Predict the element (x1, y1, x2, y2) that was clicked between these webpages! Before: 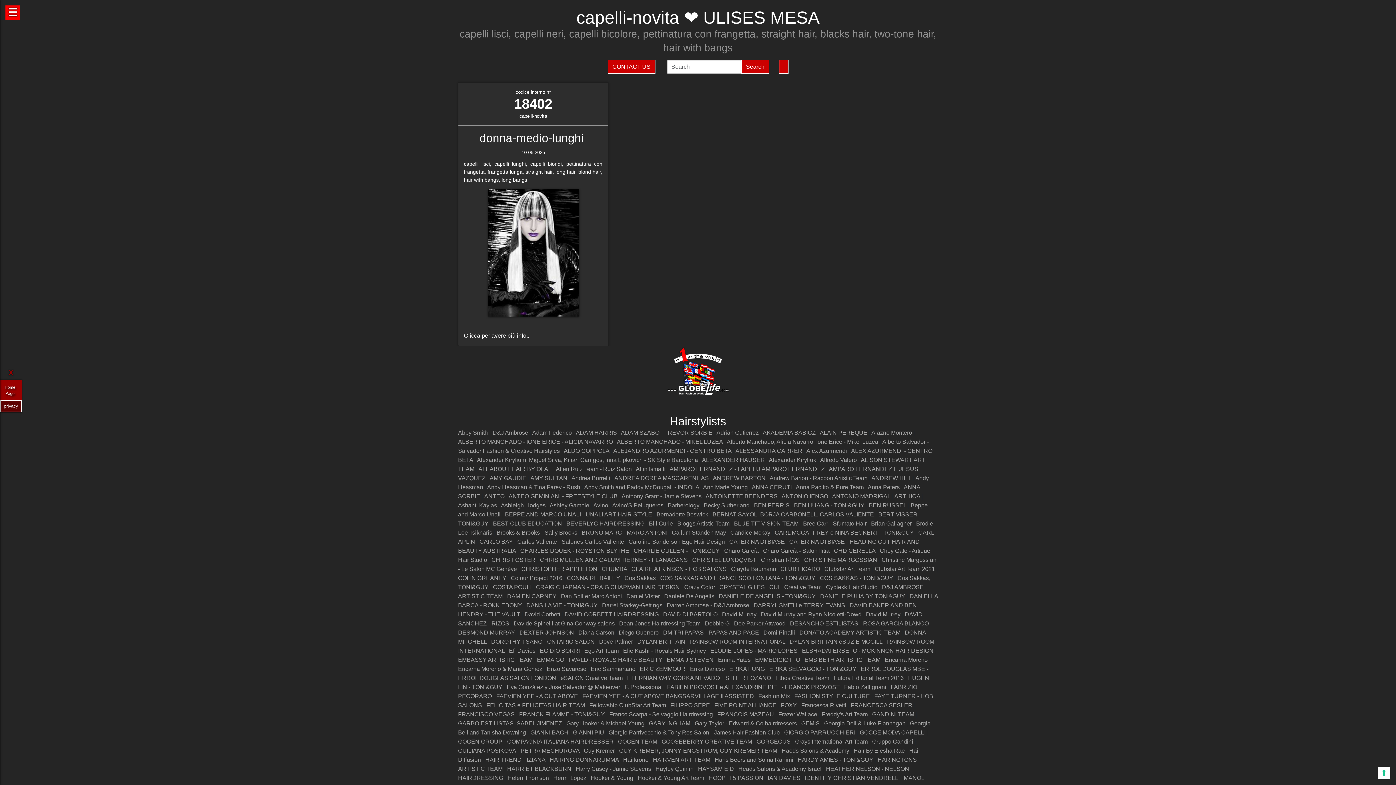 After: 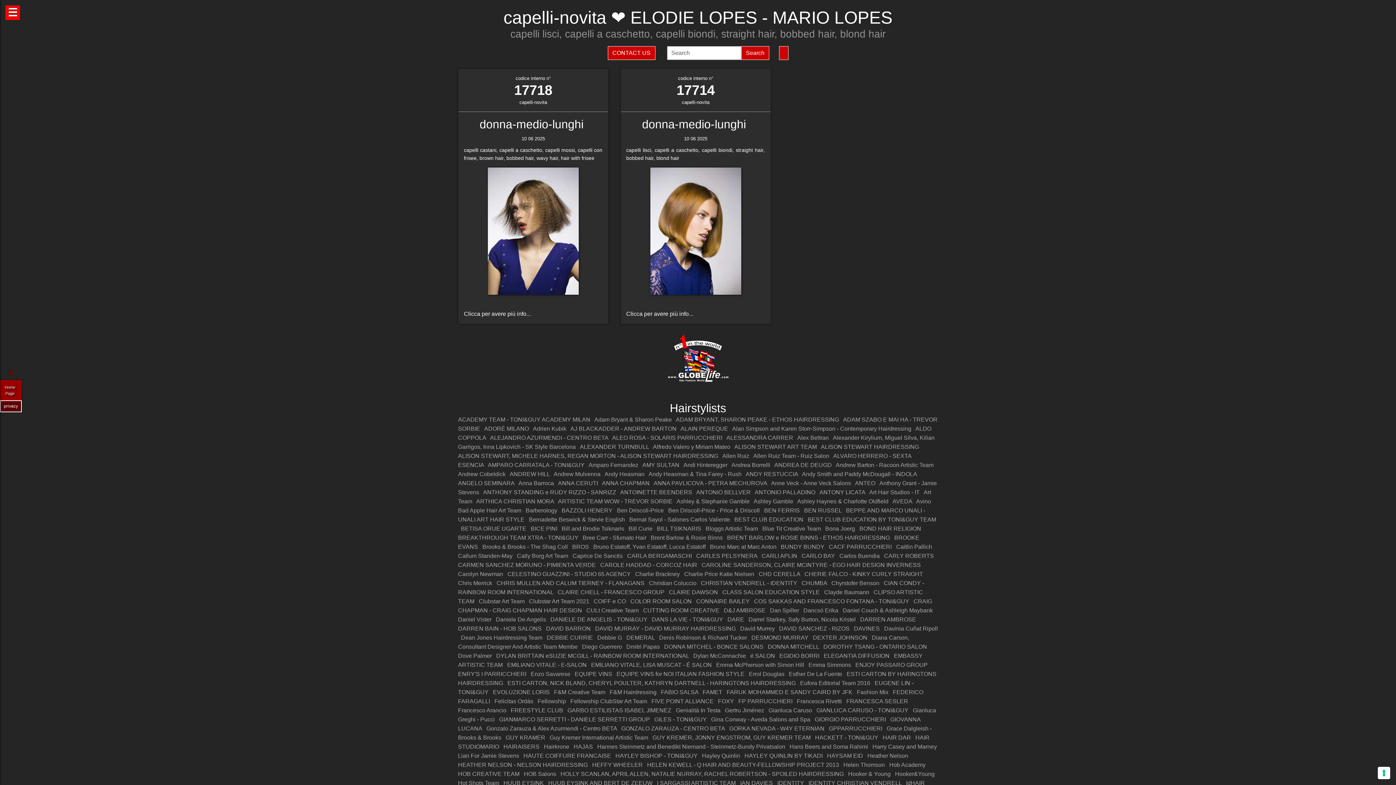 Action: bbox: (710, 648, 797, 654) label: ELODIE LOPES - MARIO LOPES